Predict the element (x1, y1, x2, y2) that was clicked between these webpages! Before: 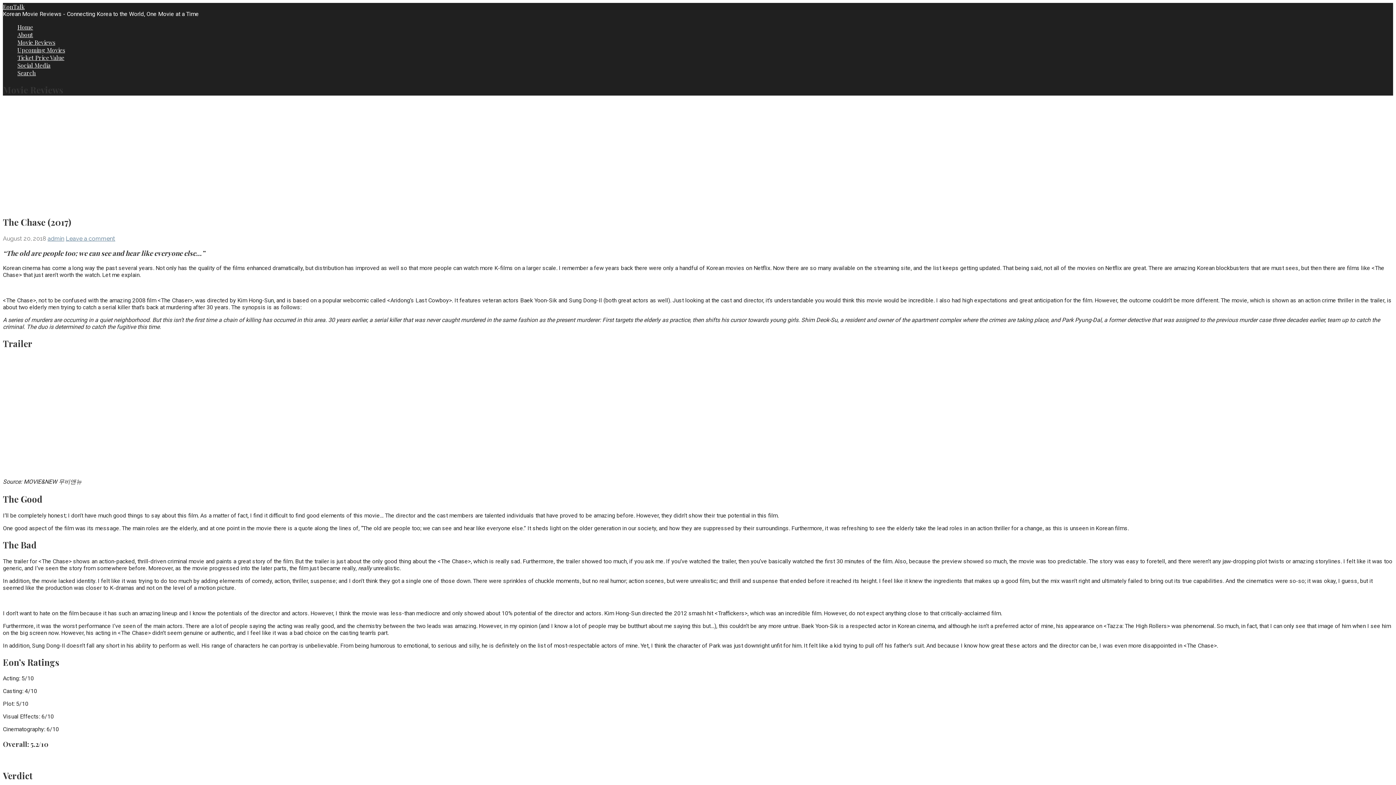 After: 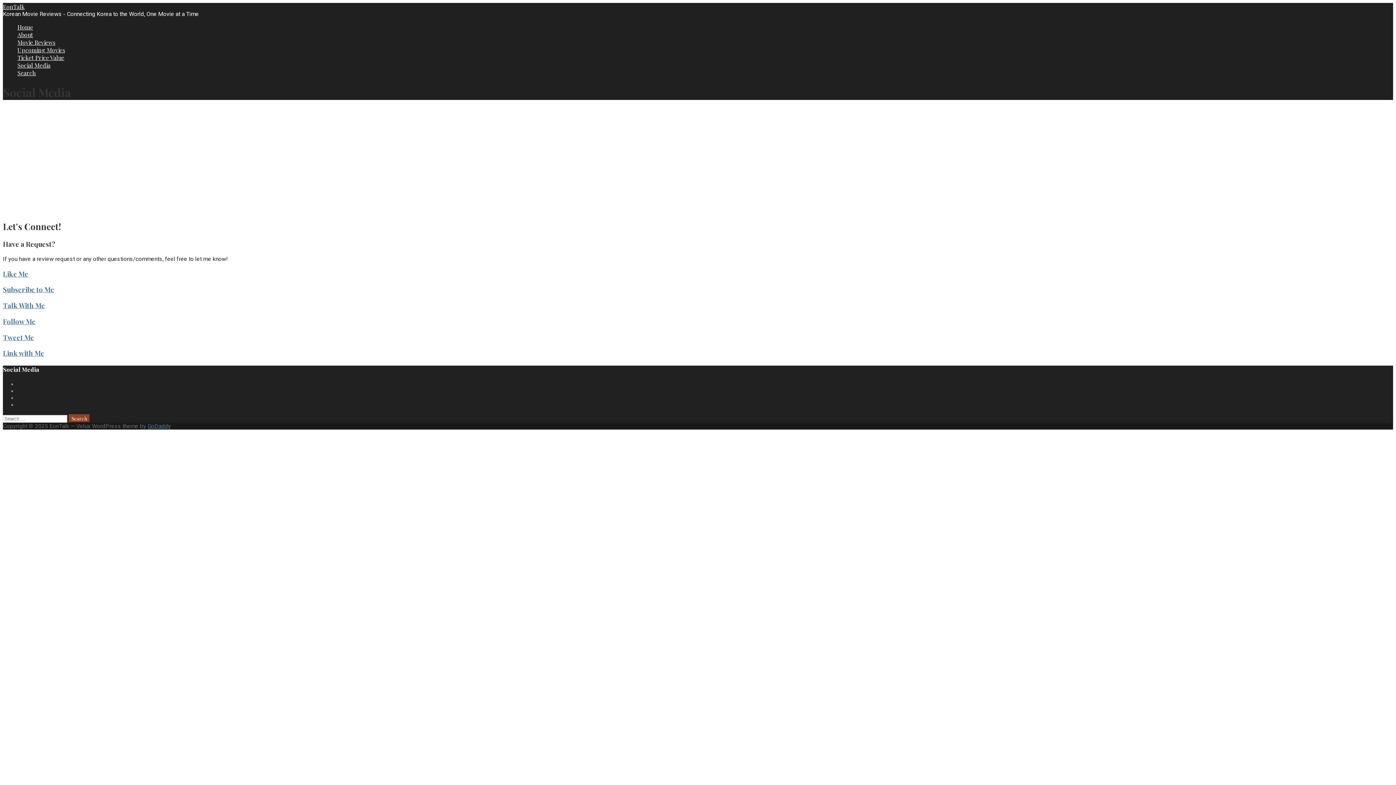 Action: bbox: (17, 61, 50, 69) label: Social Media